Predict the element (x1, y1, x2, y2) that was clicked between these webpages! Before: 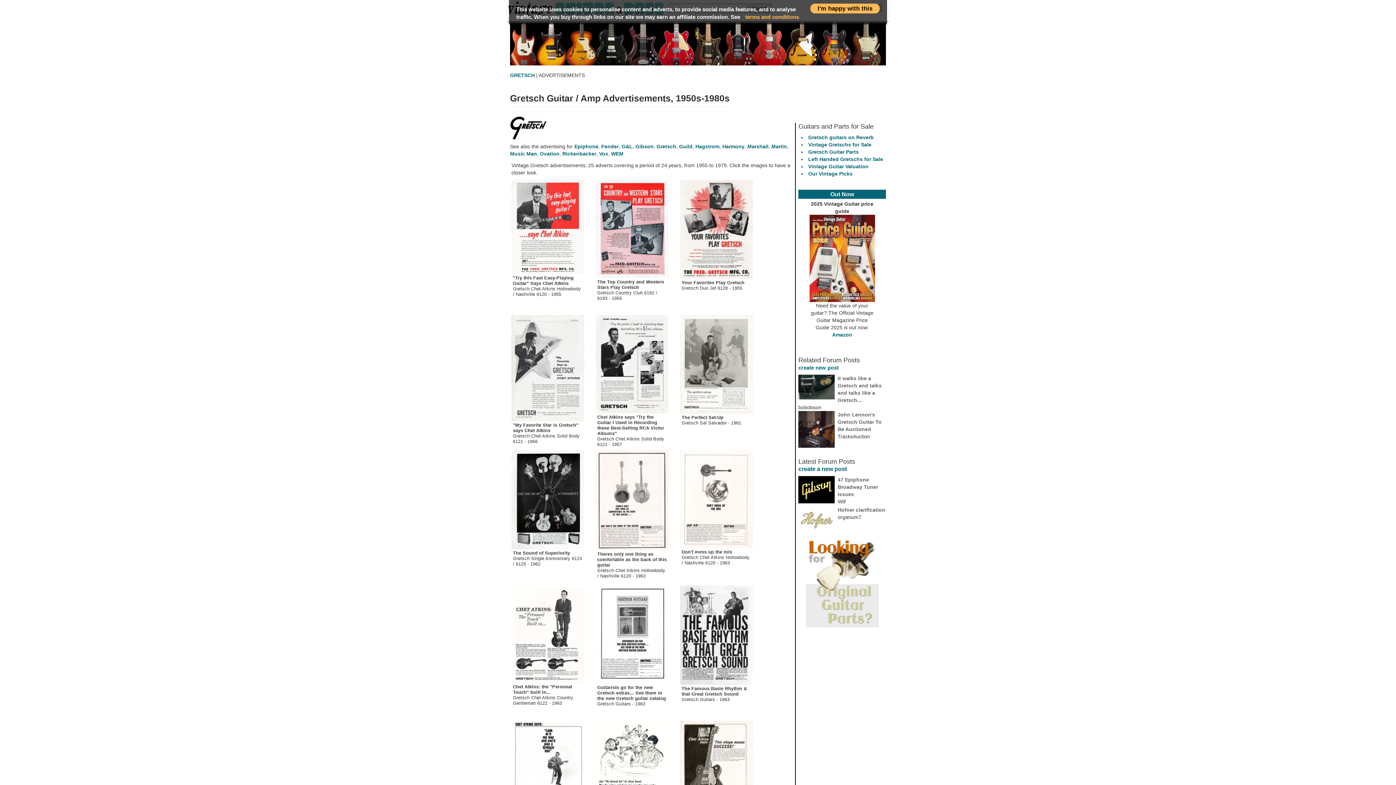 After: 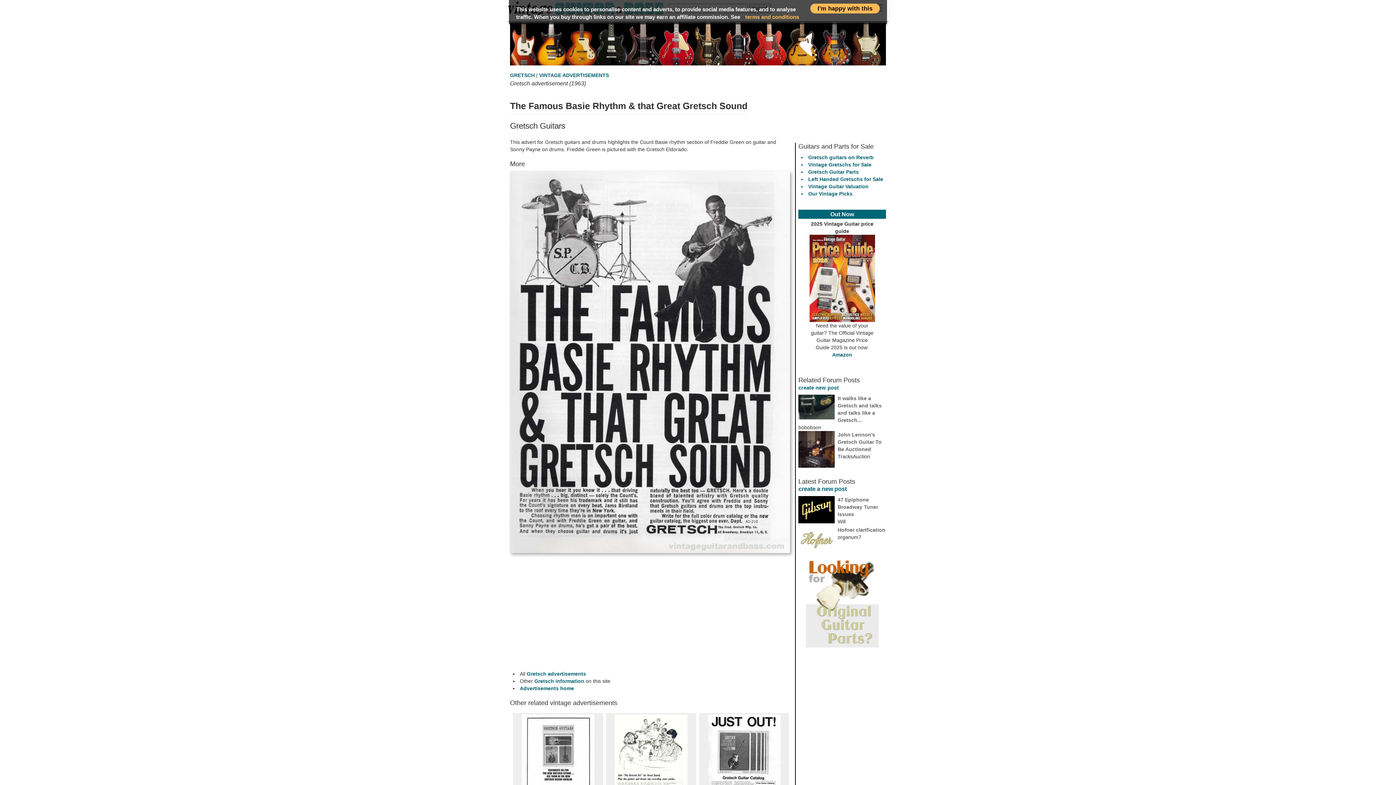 Action: bbox: (680, 631, 753, 637)